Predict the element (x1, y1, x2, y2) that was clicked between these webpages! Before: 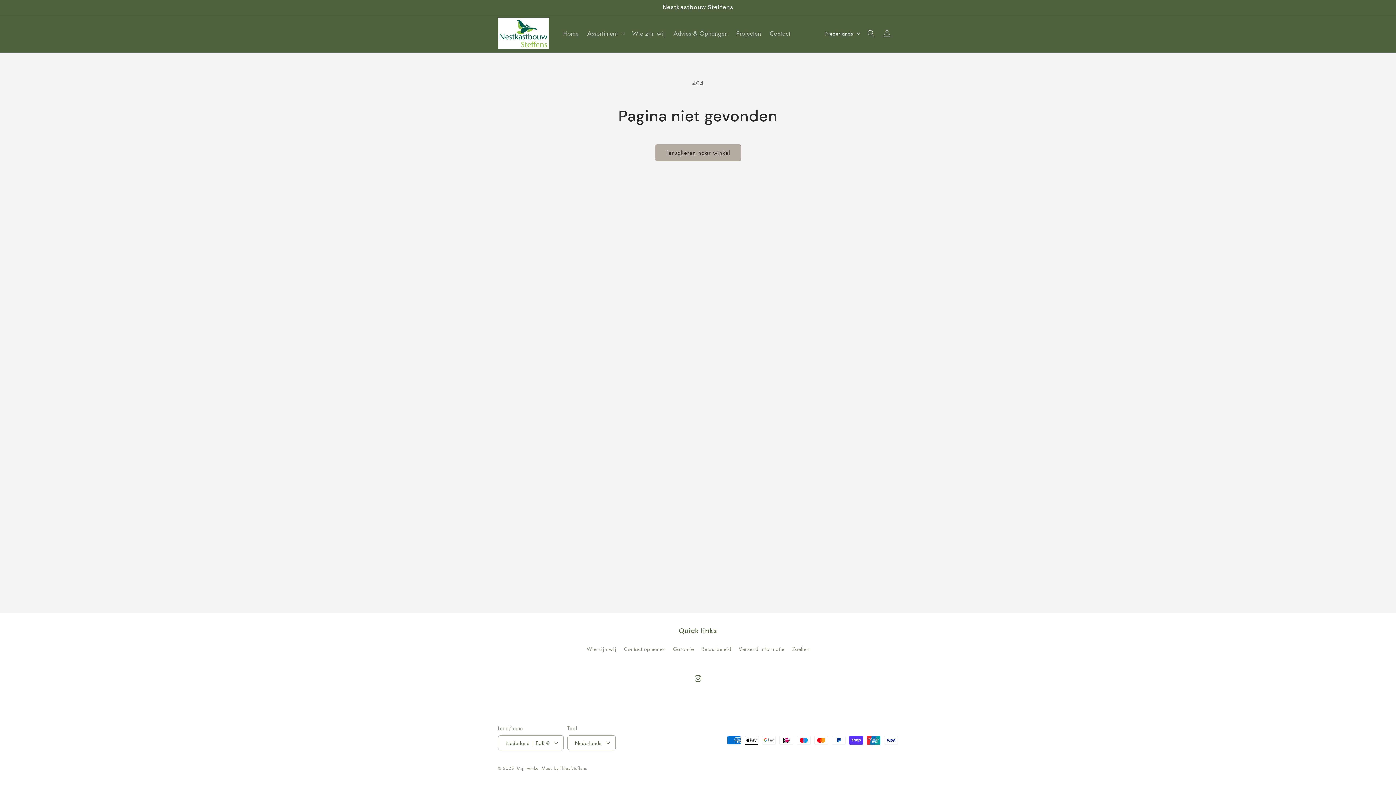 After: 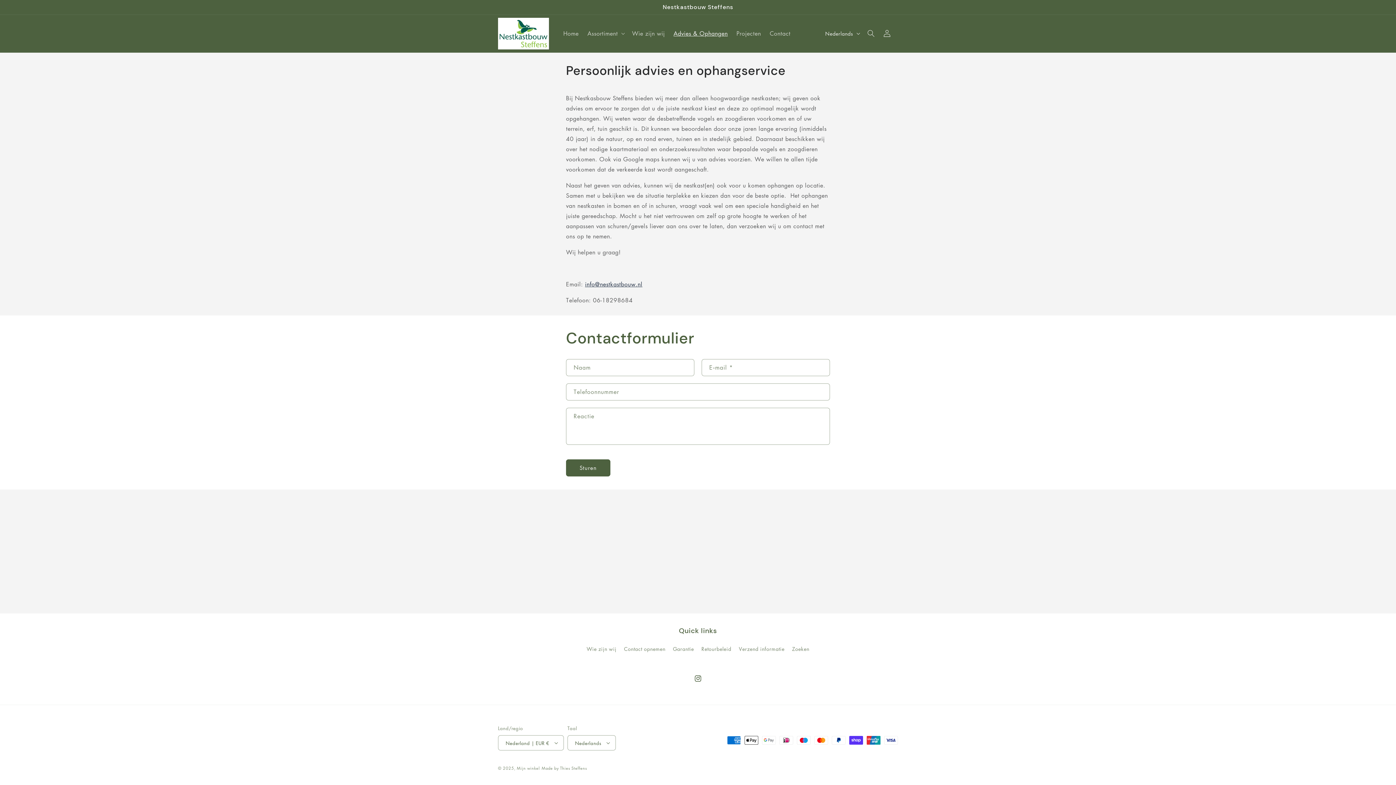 Action: label: Advies & Ophangen bbox: (669, 25, 732, 41)